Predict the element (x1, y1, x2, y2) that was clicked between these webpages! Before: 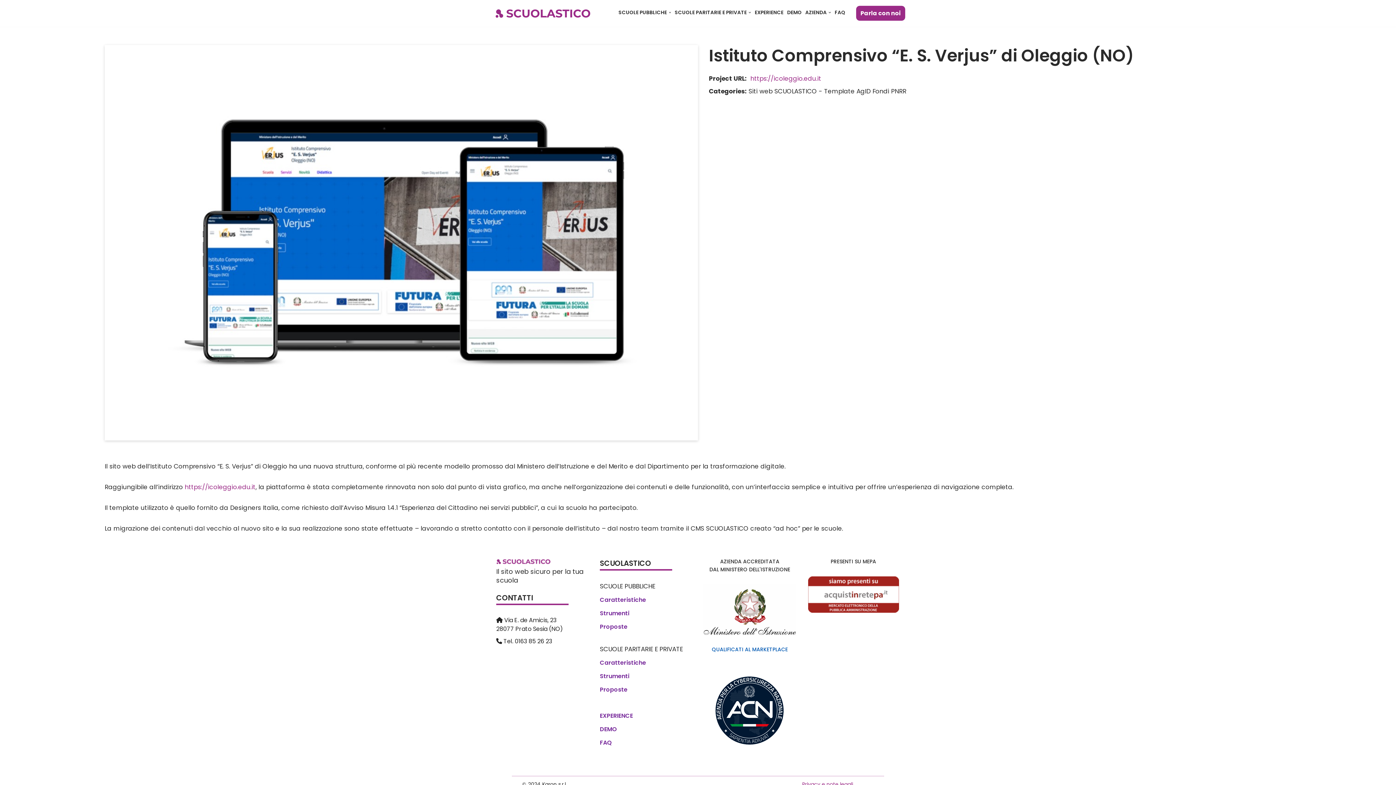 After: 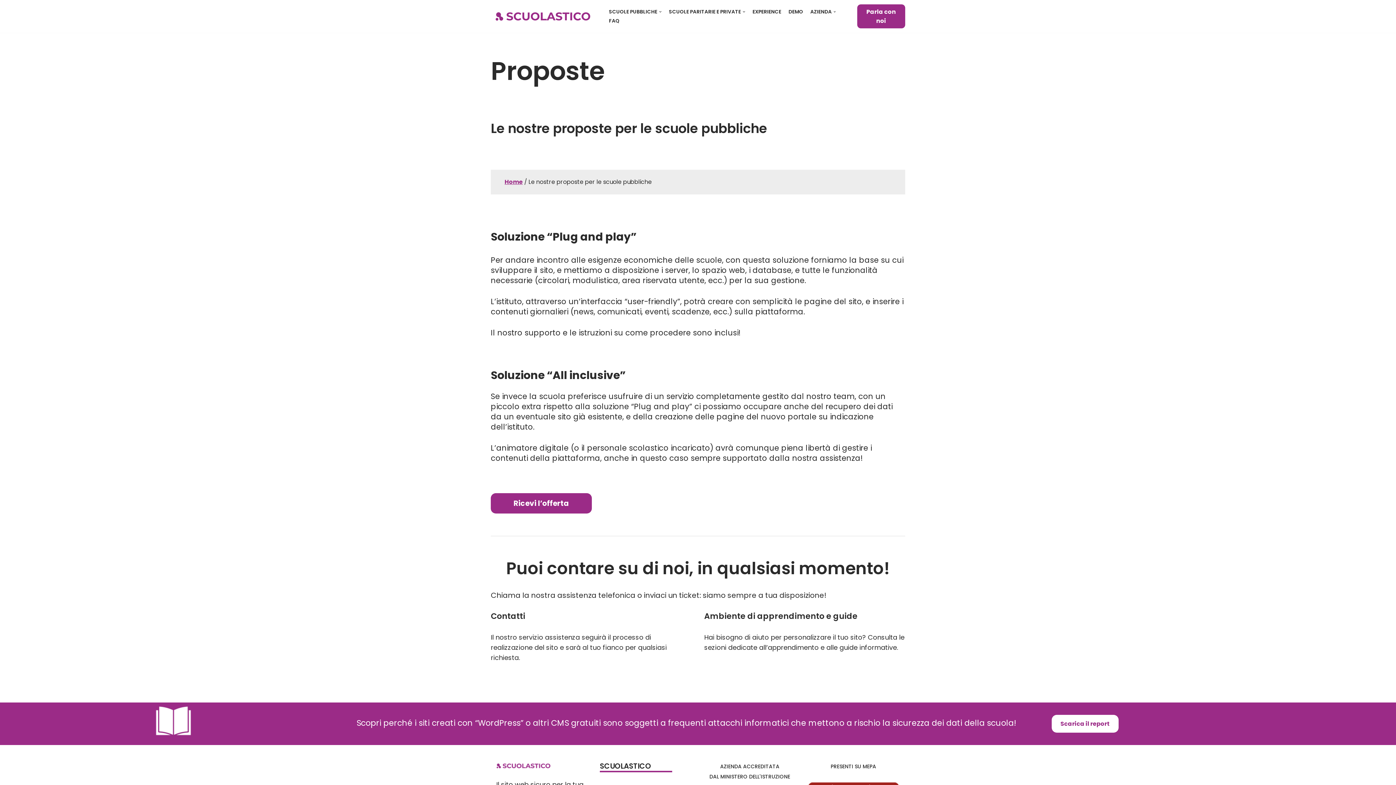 Action: label: Proposte bbox: (600, 622, 627, 631)